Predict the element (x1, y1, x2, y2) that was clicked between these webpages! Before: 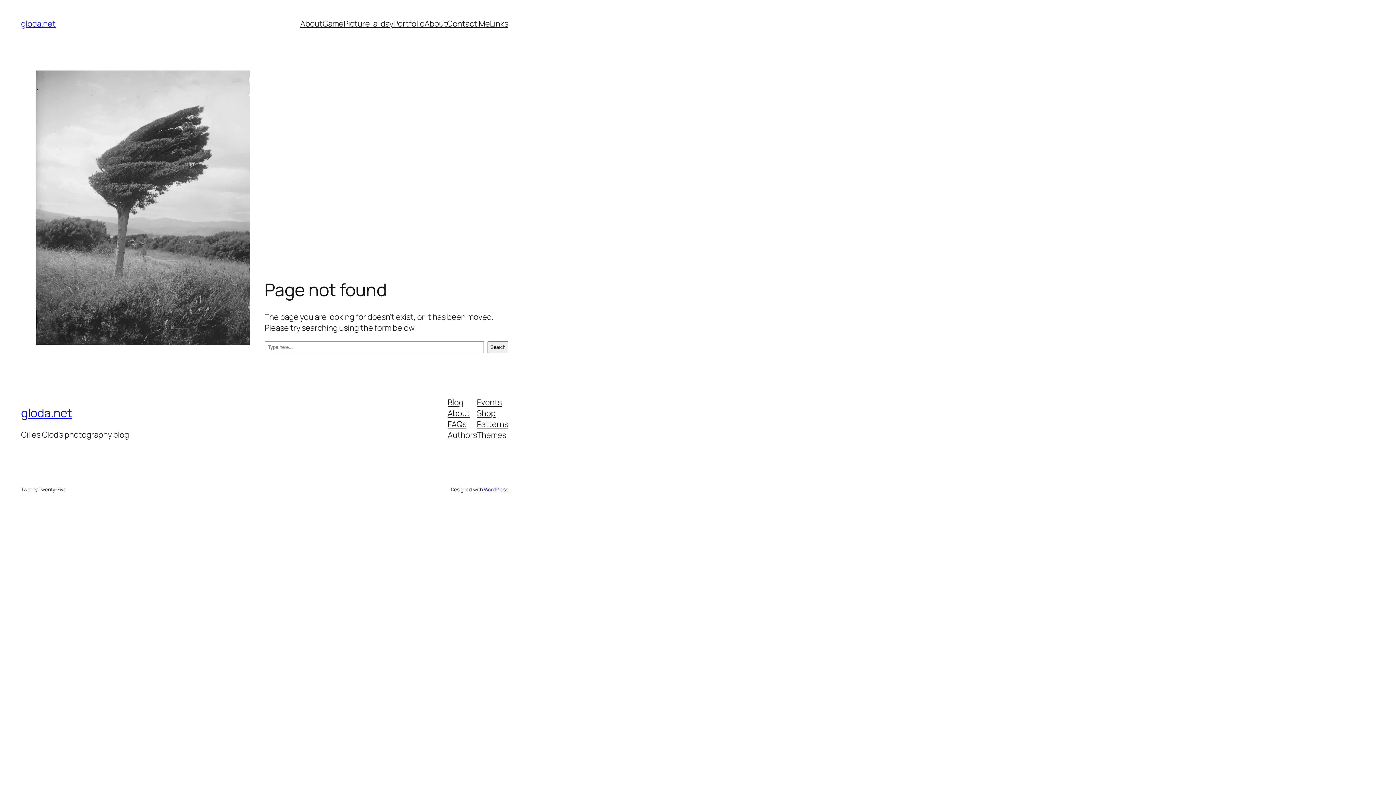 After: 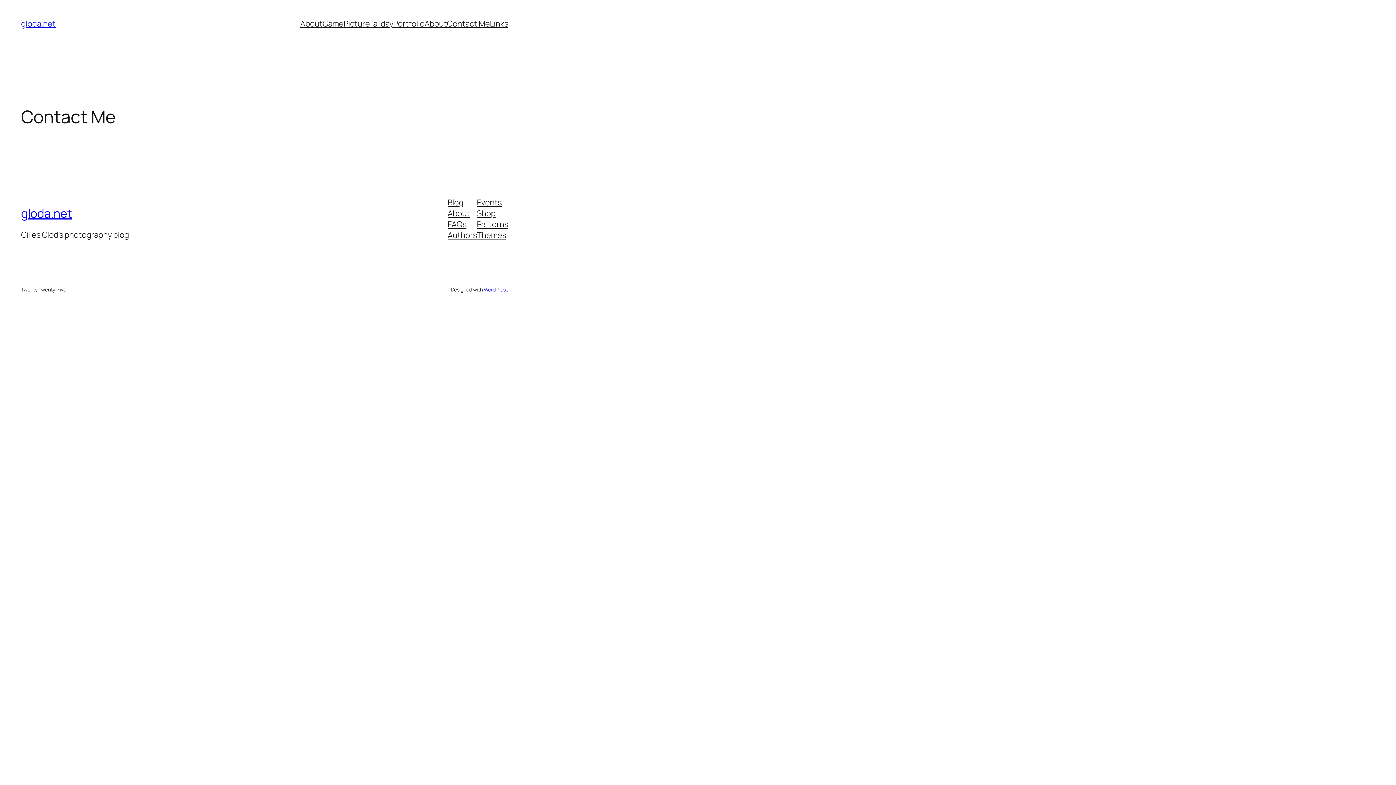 Action: label: Contact Me bbox: (447, 18, 490, 29)